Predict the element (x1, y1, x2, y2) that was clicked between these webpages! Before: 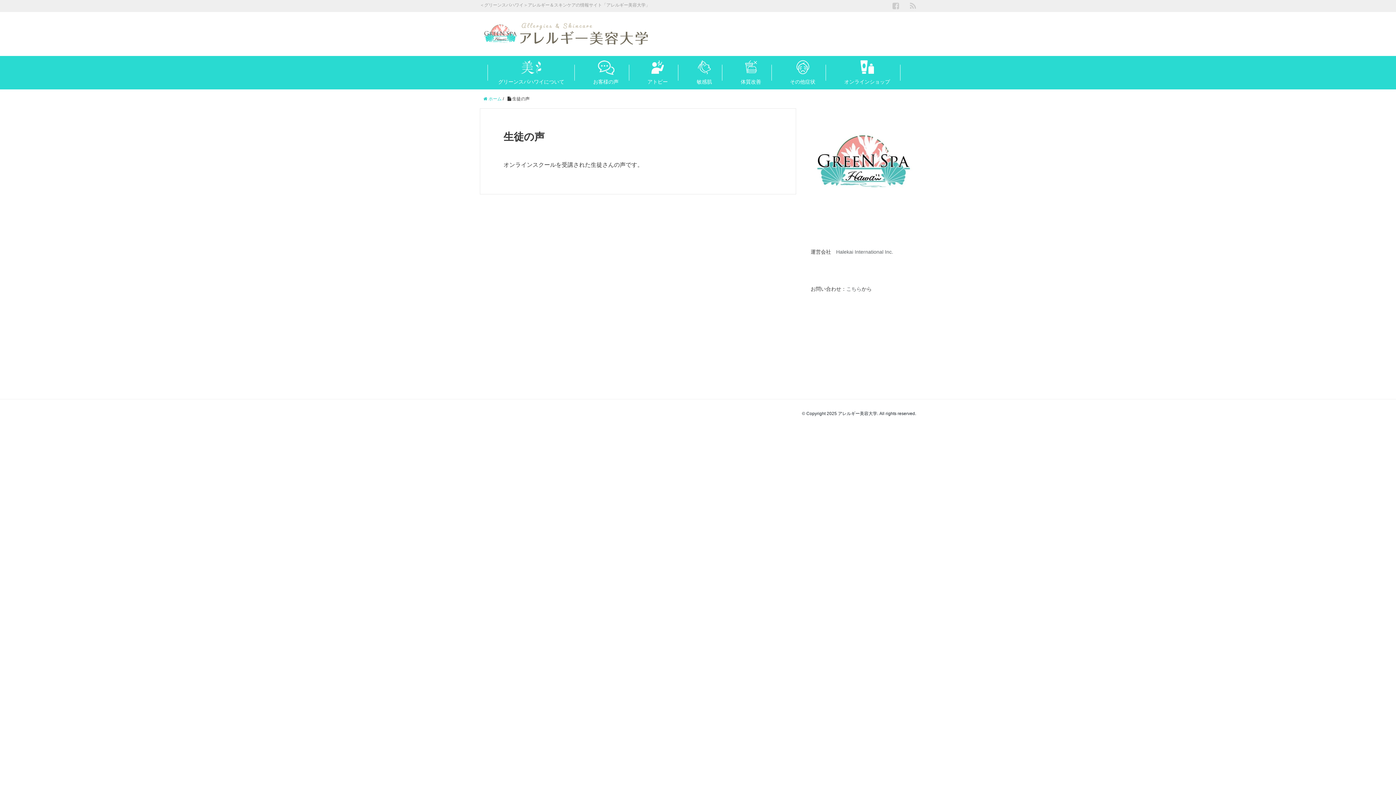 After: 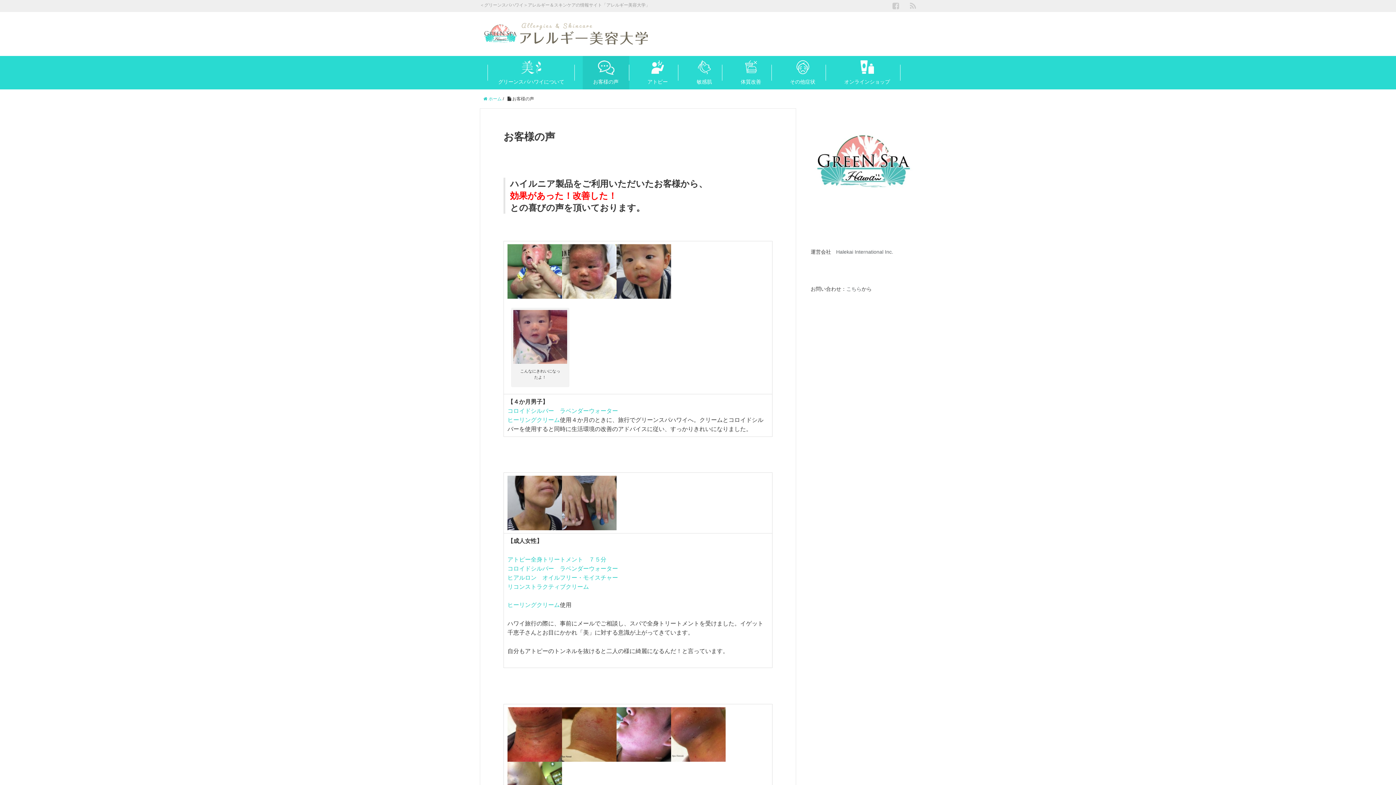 Action: bbox: (582, 56, 629, 89) label: お客様の声